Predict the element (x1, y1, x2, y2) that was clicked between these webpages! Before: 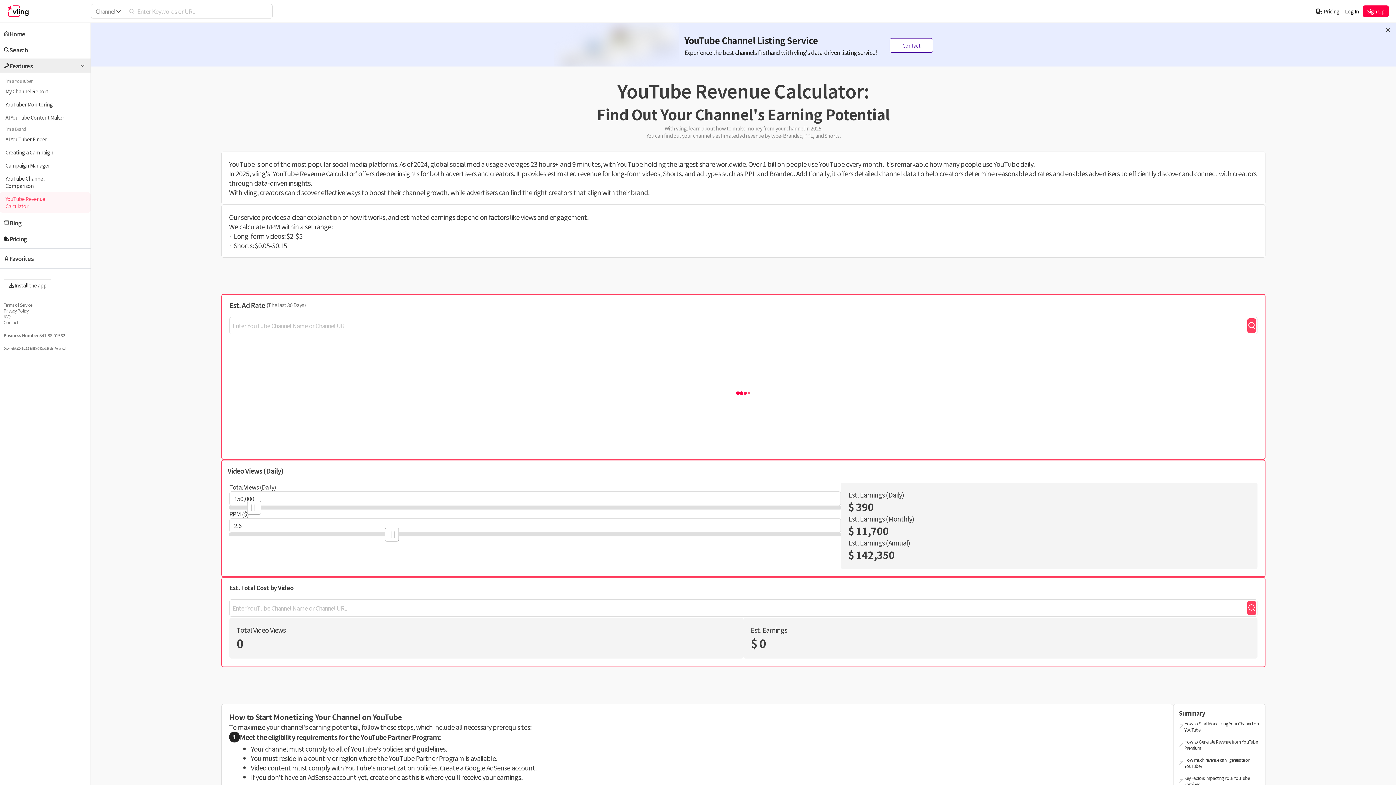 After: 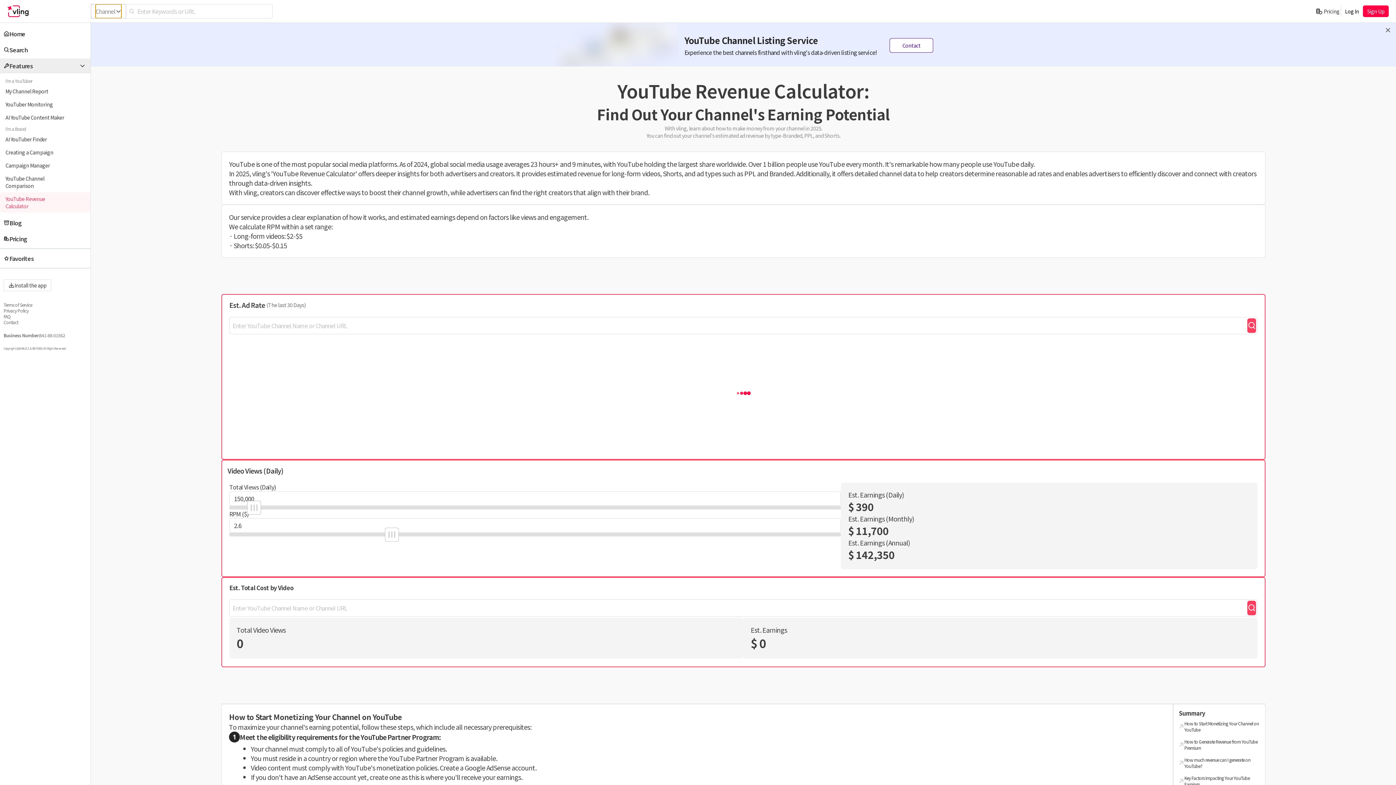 Action: label: Channel bbox: (95, 4, 121, 18)